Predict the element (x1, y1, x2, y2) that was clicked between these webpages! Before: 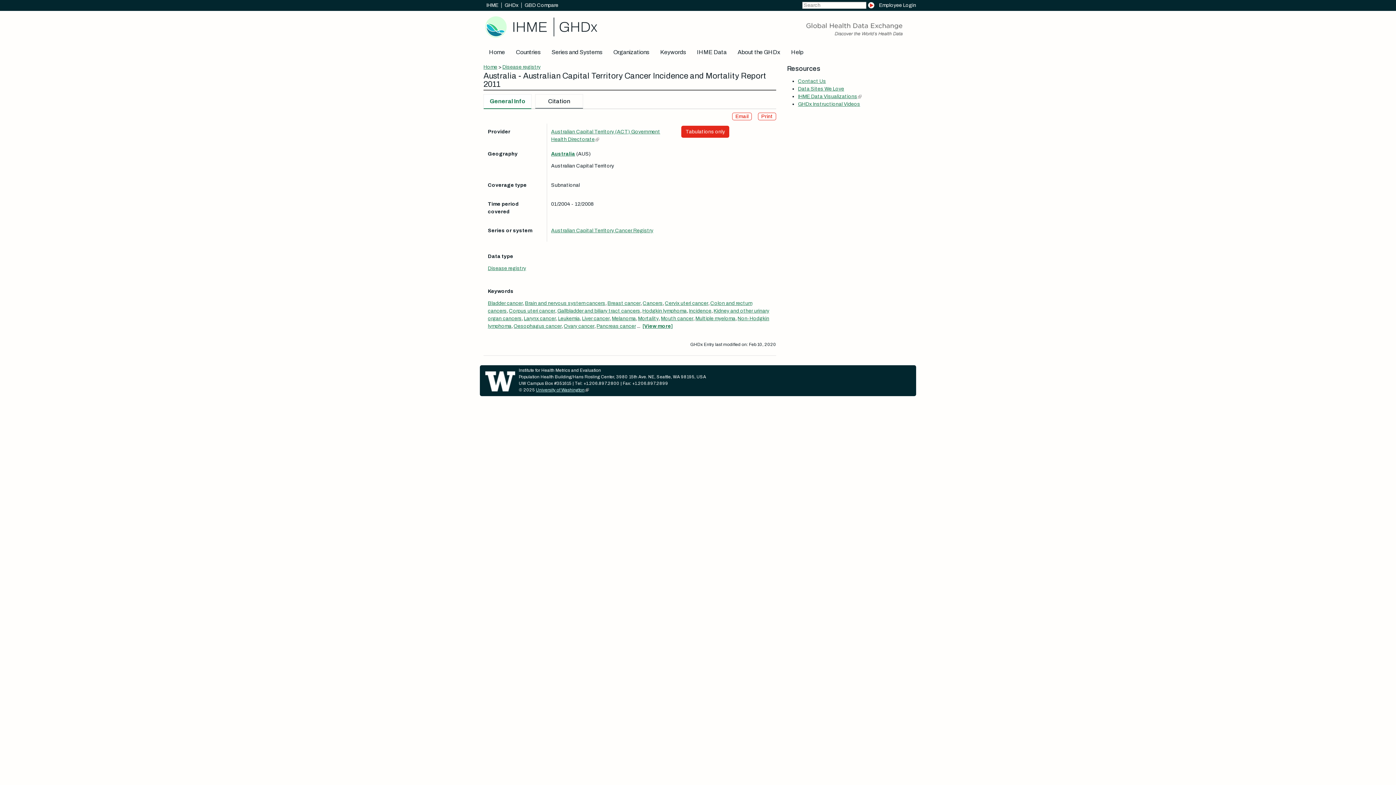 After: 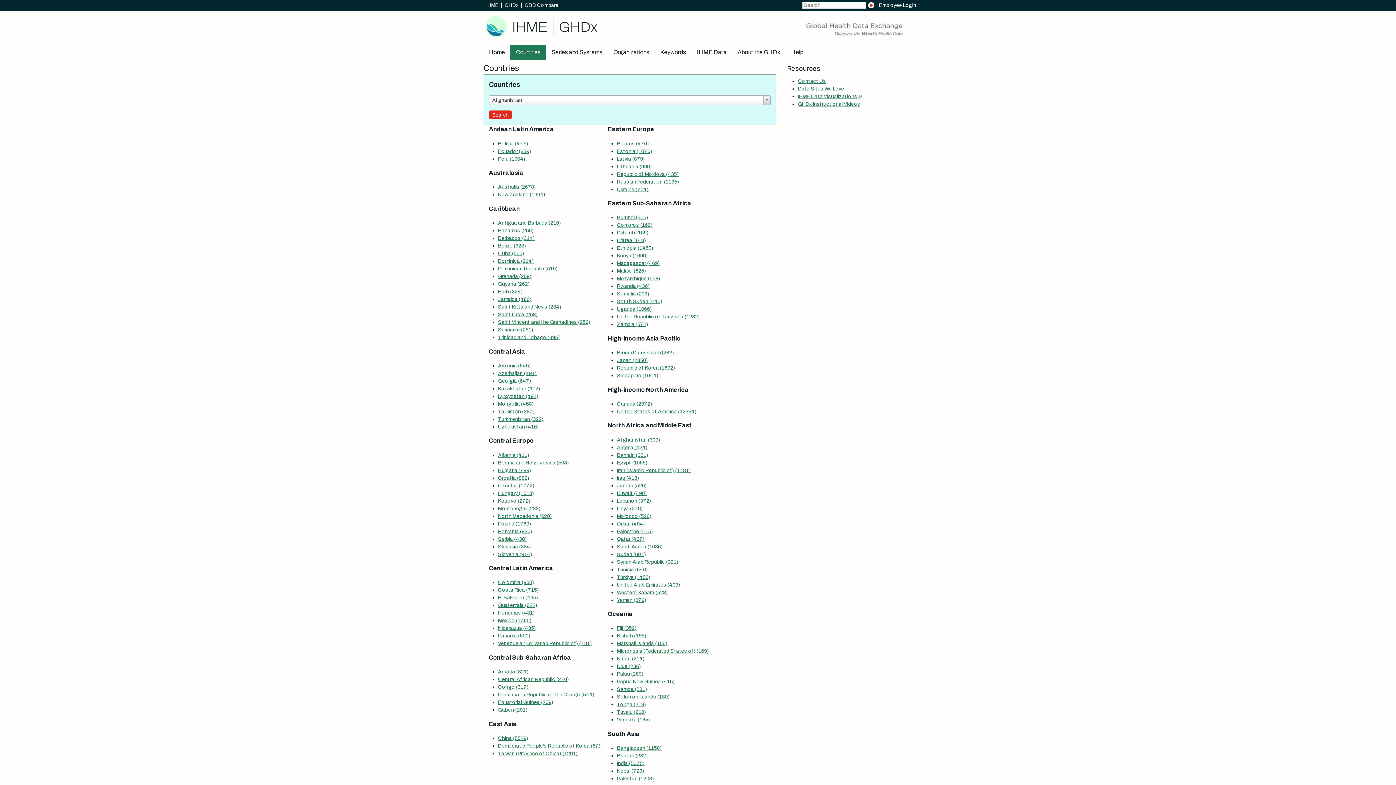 Action: label: Countries bbox: (510, 45, 546, 59)